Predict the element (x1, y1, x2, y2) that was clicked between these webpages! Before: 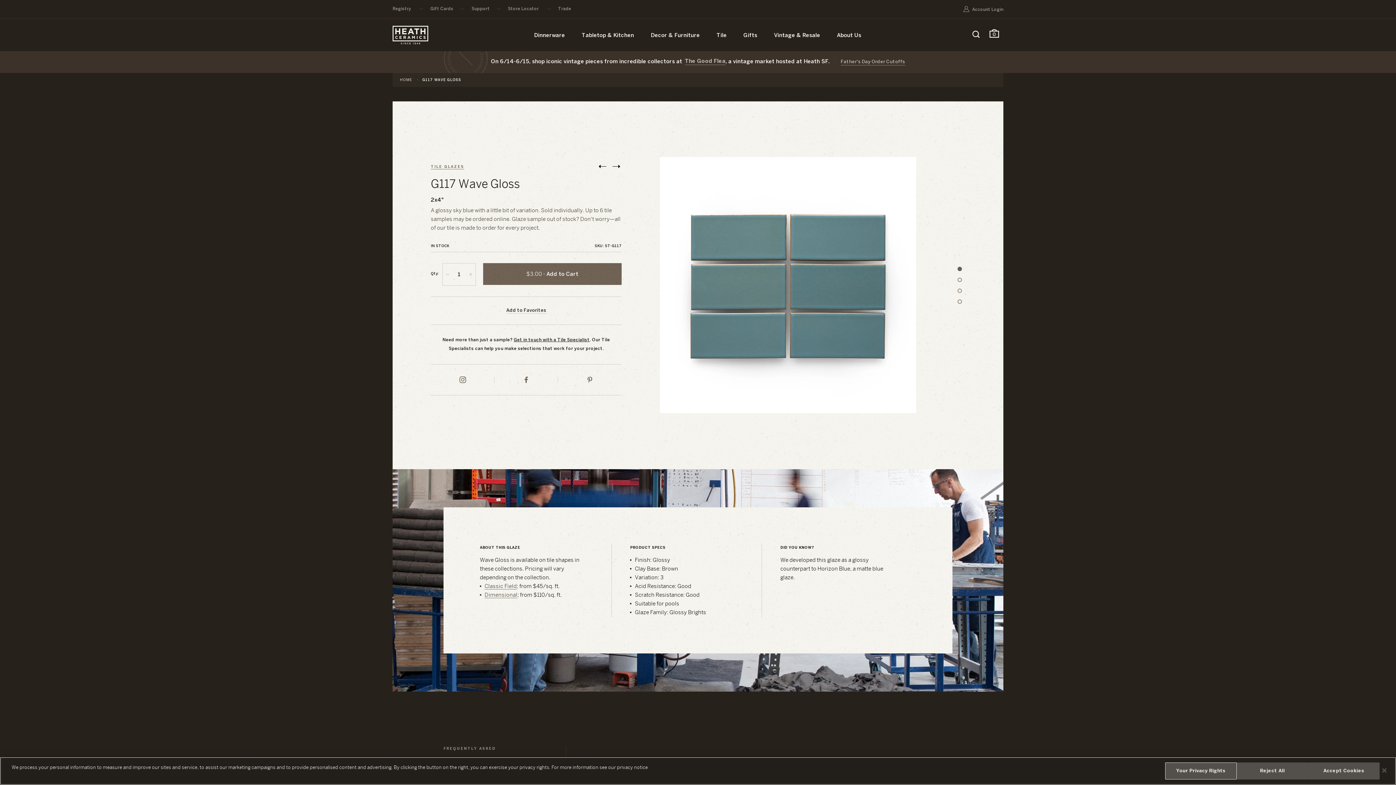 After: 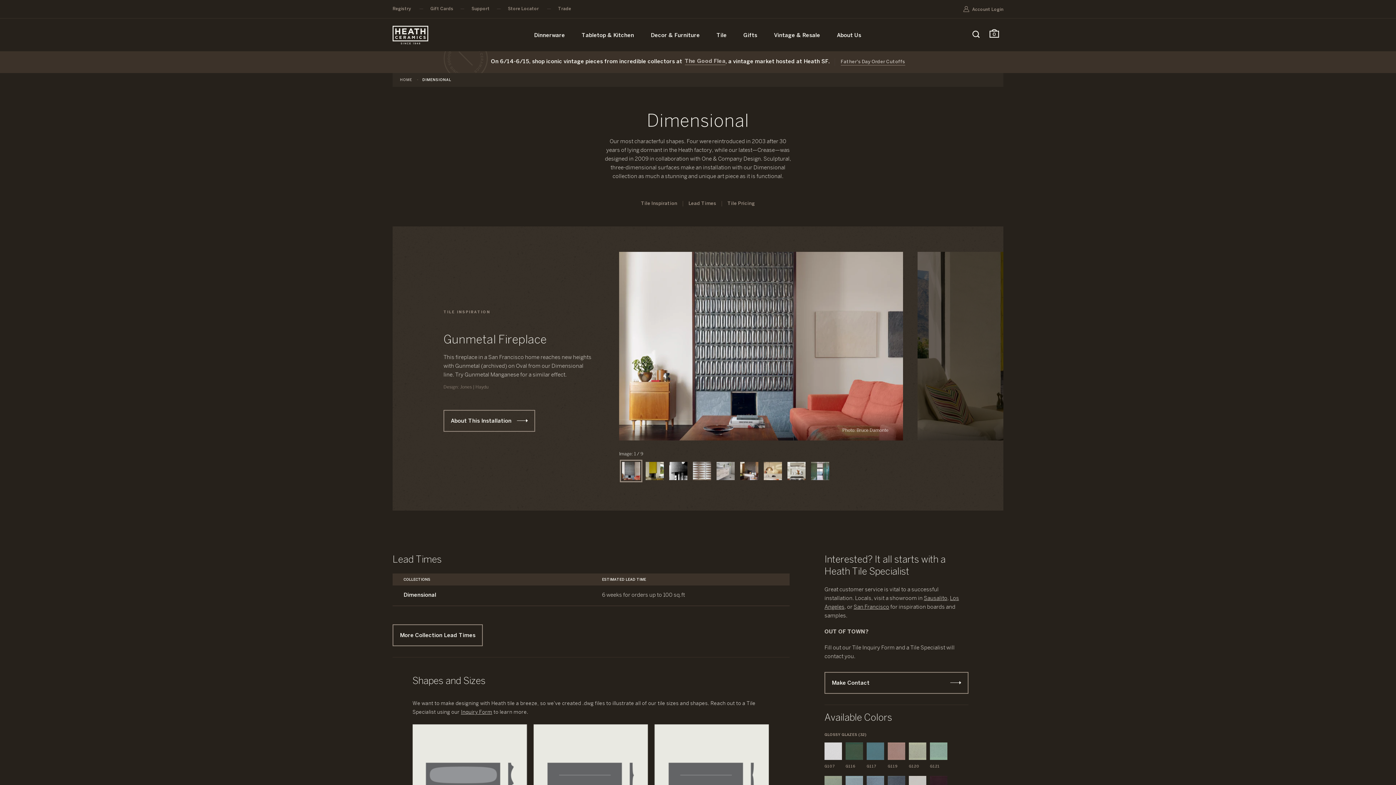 Action: label: Dimensional bbox: (484, 592, 517, 598)